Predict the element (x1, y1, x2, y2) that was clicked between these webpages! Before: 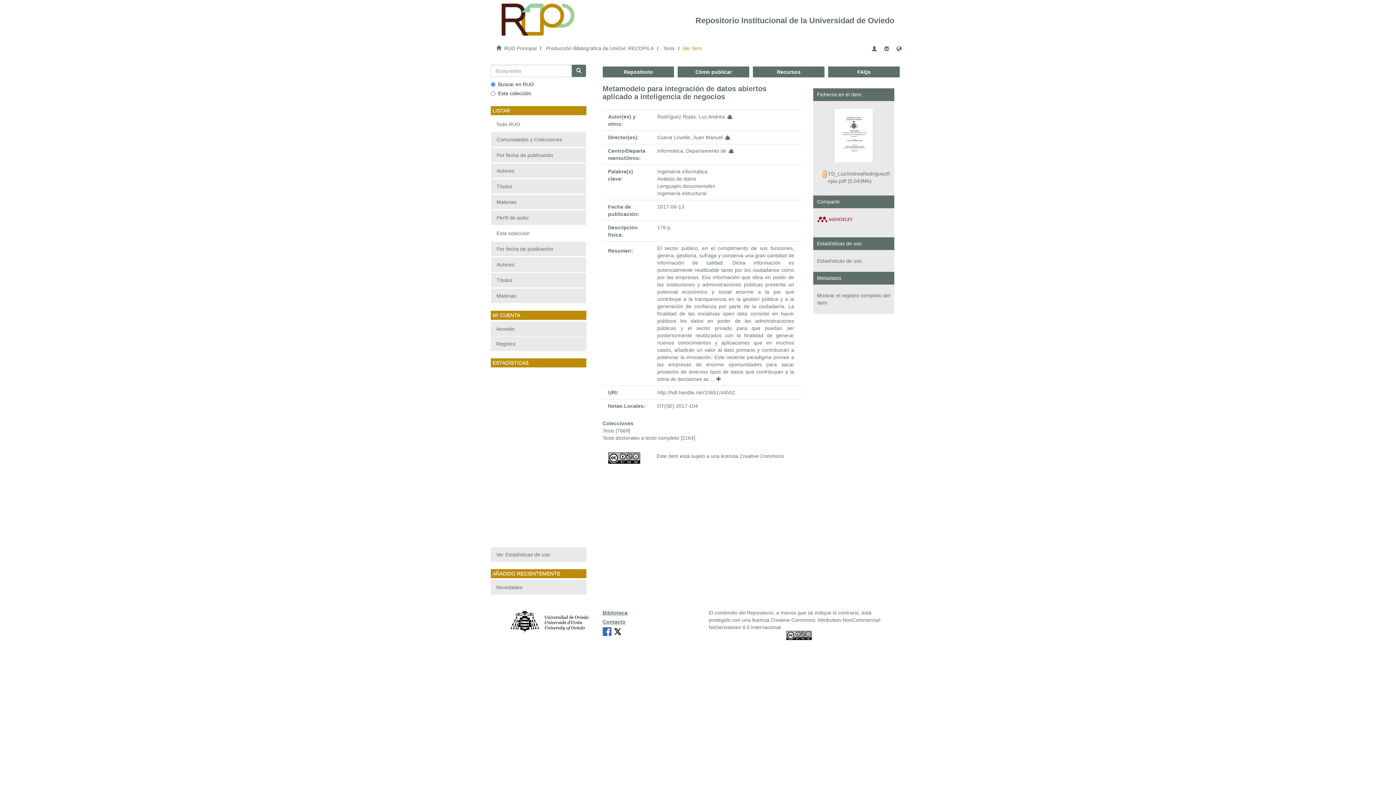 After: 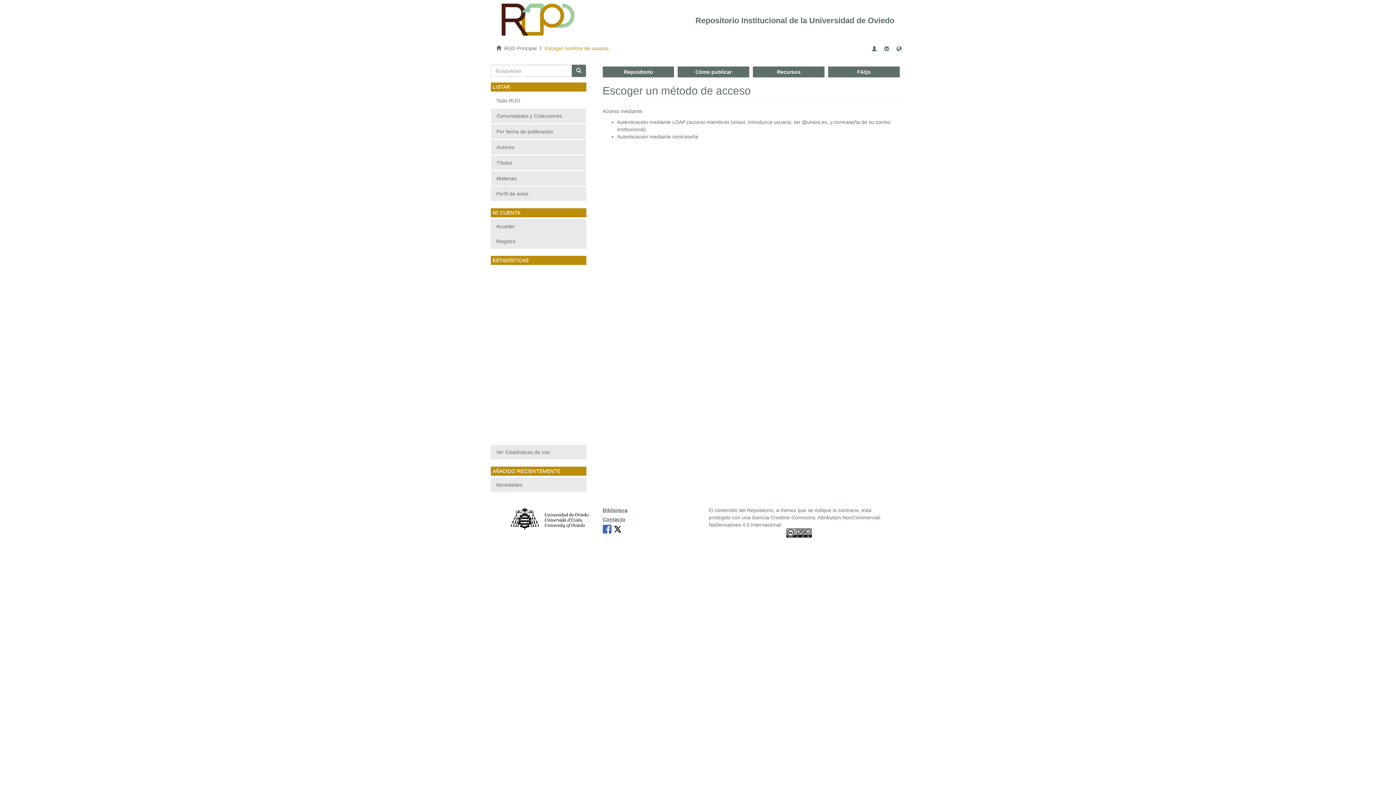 Action: bbox: (870, 42, 878, 52)